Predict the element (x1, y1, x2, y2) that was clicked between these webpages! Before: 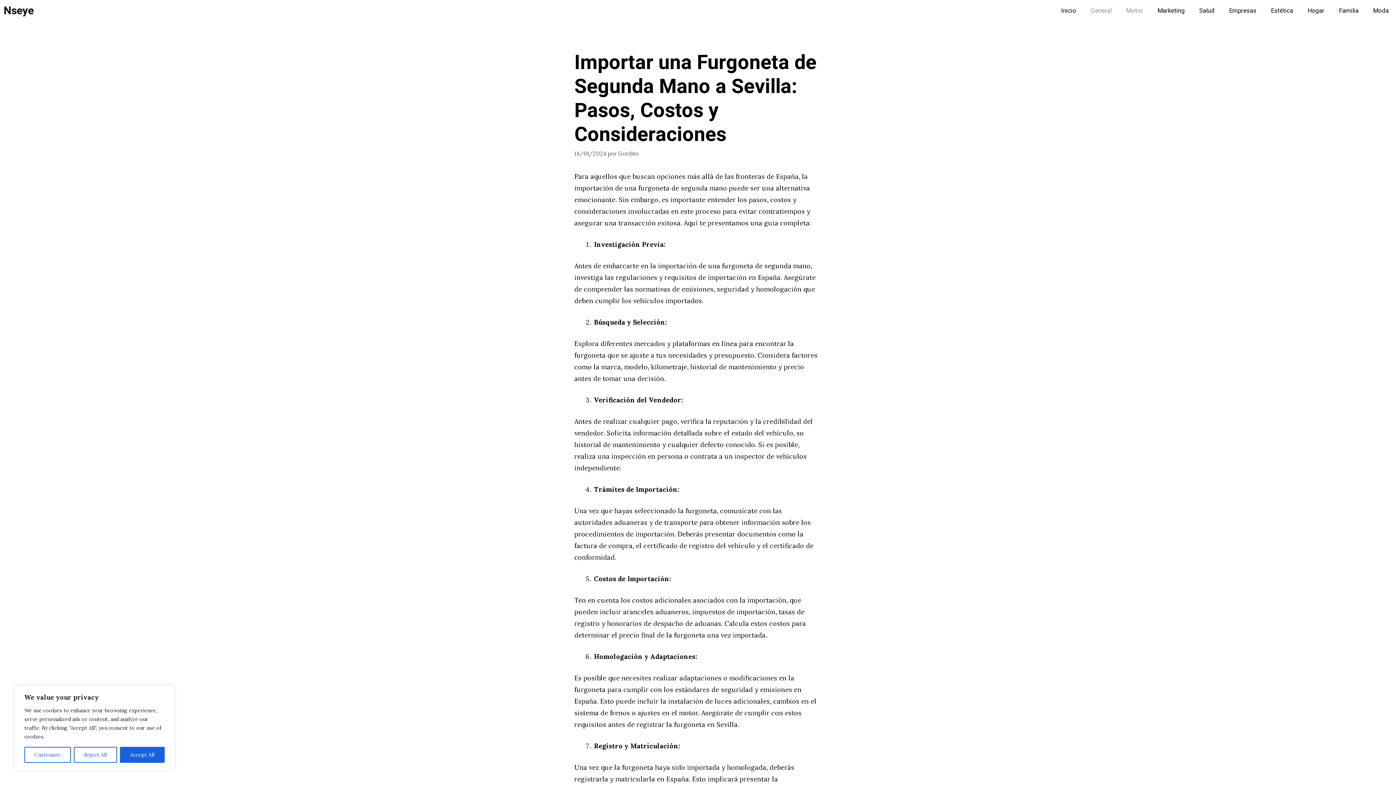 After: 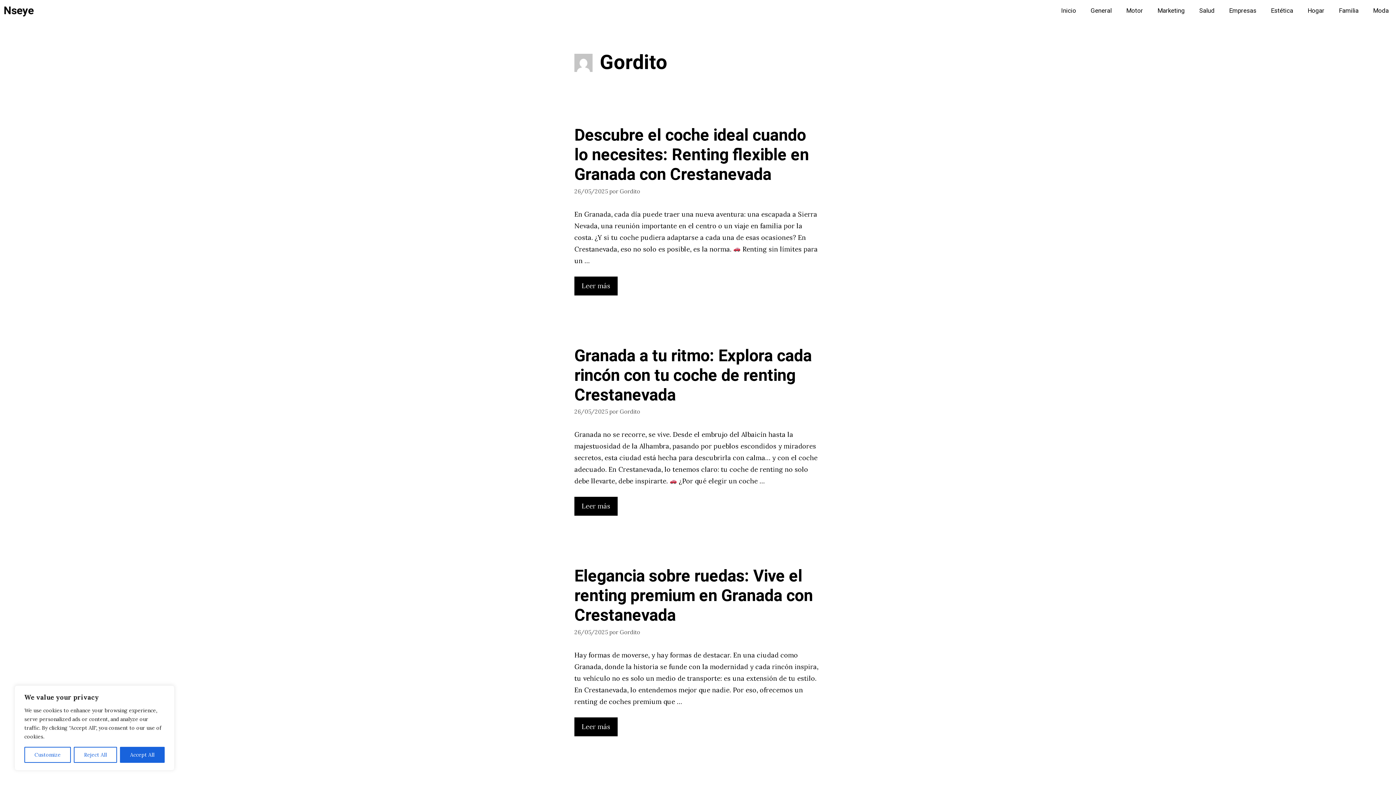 Action: label: Gordito bbox: (618, 150, 638, 156)